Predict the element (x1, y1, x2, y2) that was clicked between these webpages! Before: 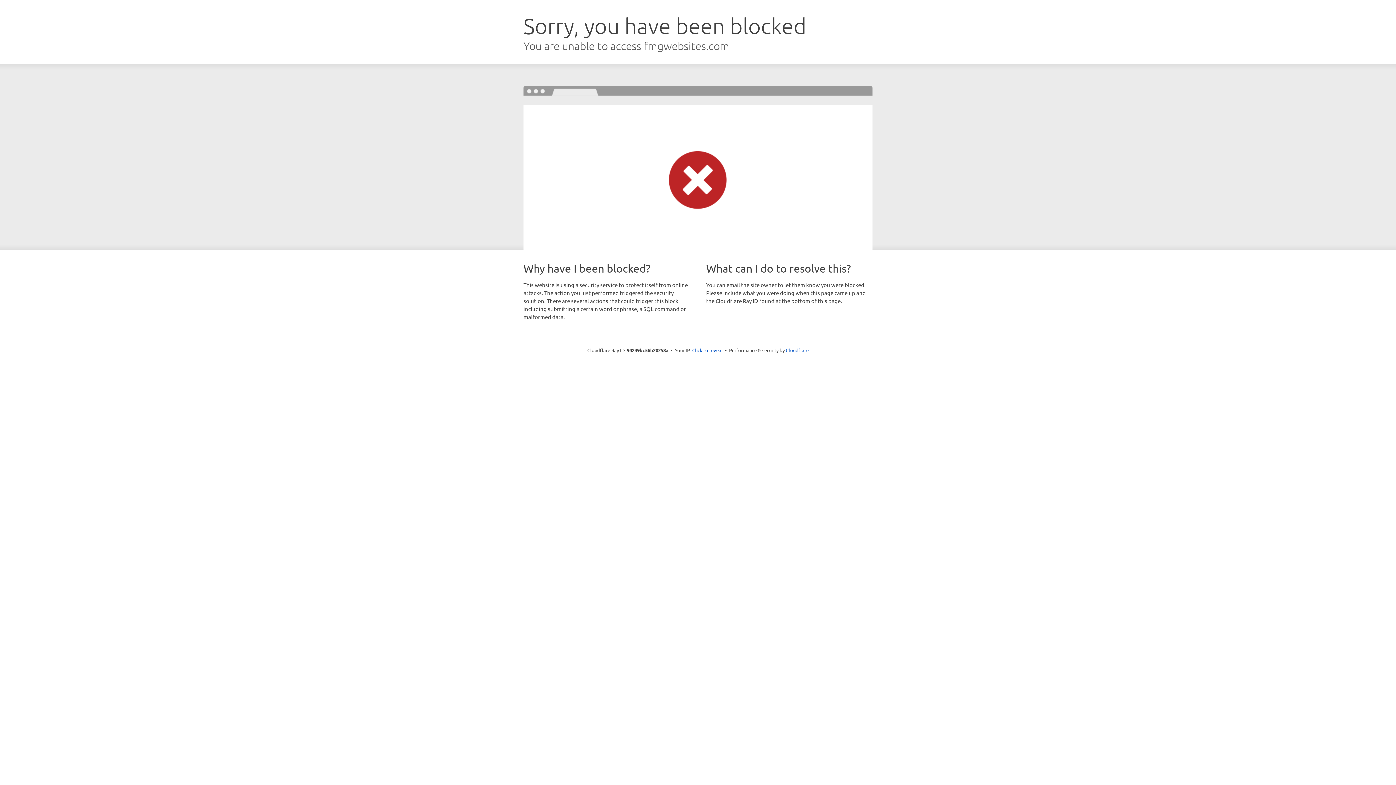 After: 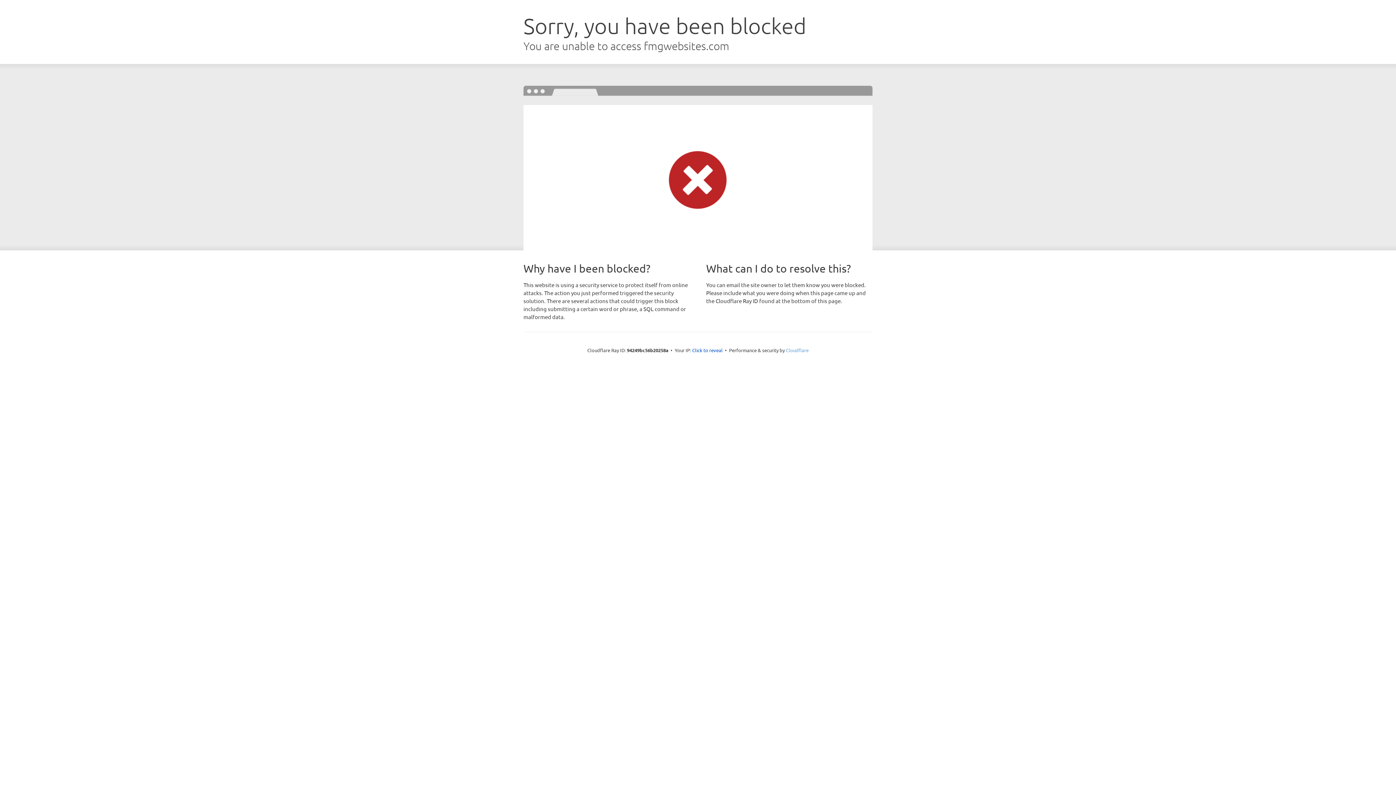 Action: bbox: (786, 347, 808, 353) label: Cloudflare